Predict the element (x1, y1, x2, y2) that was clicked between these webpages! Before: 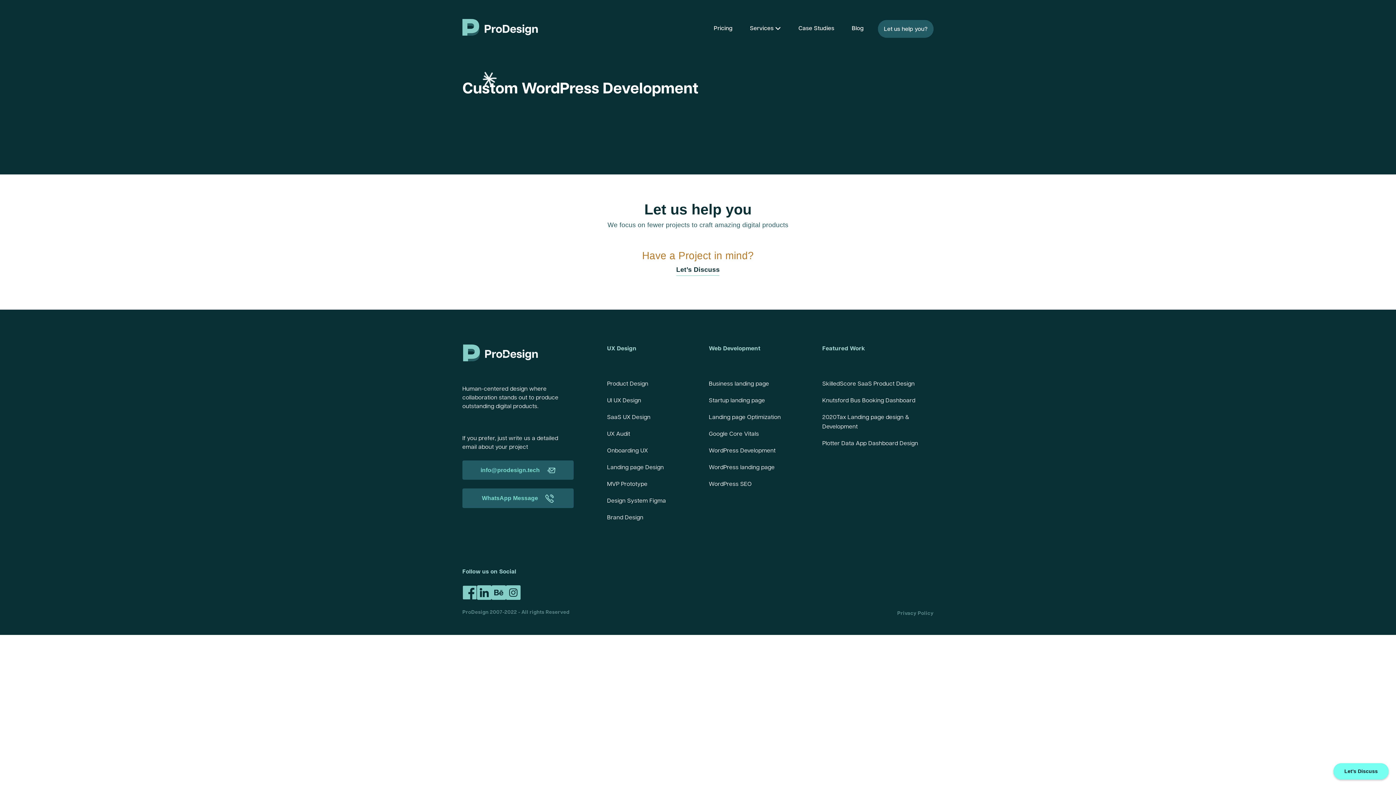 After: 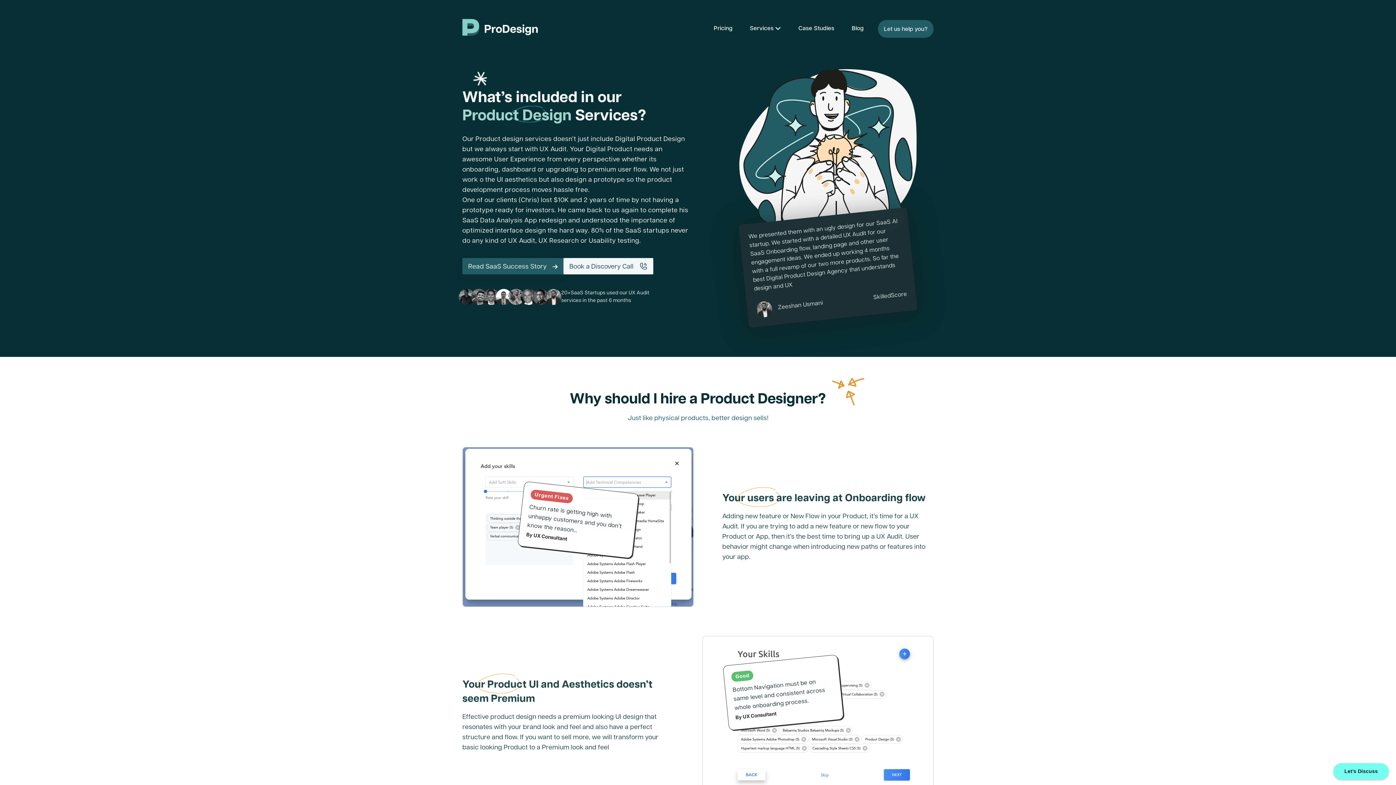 Action: bbox: (607, 381, 648, 387) label: Product Design